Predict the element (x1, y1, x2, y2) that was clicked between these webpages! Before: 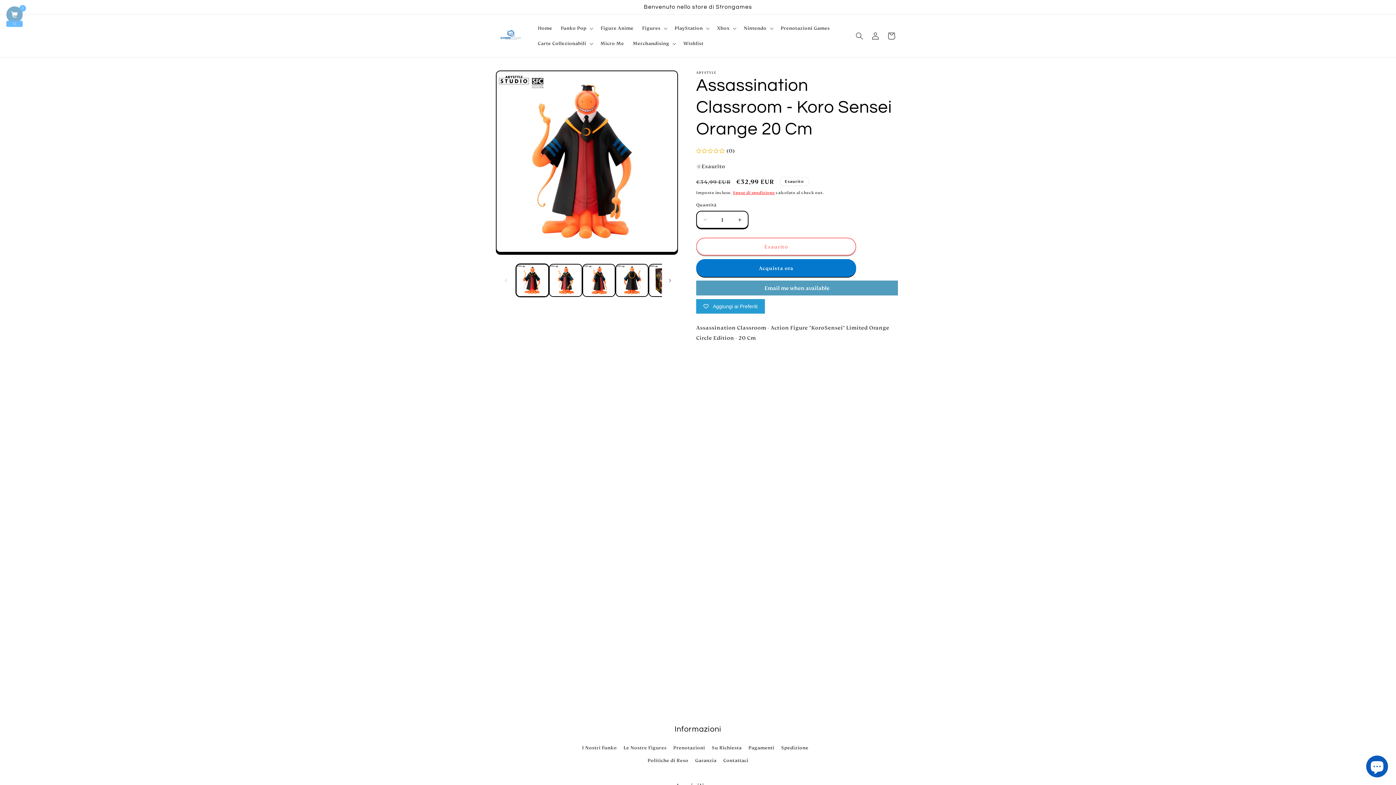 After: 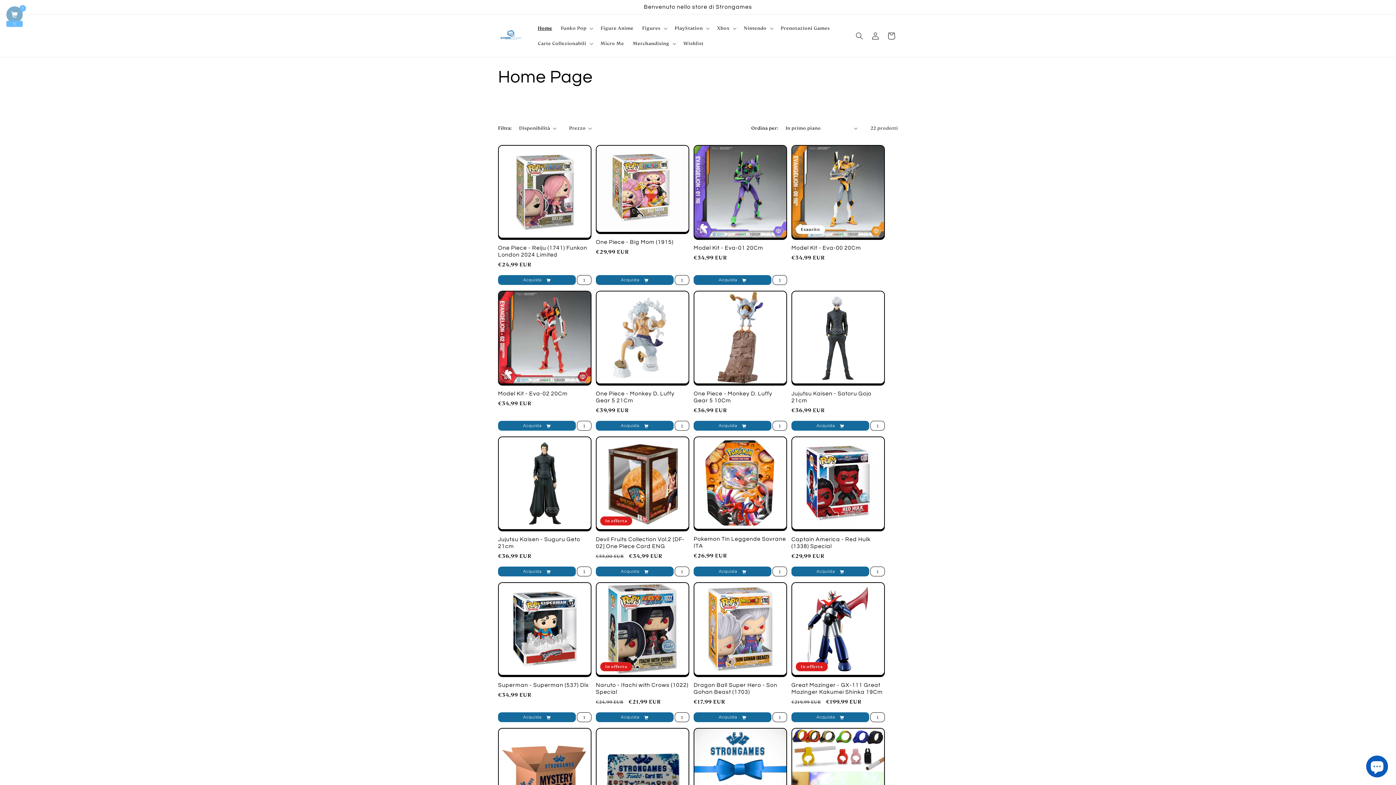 Action: bbox: (533, 20, 556, 35) label: Home